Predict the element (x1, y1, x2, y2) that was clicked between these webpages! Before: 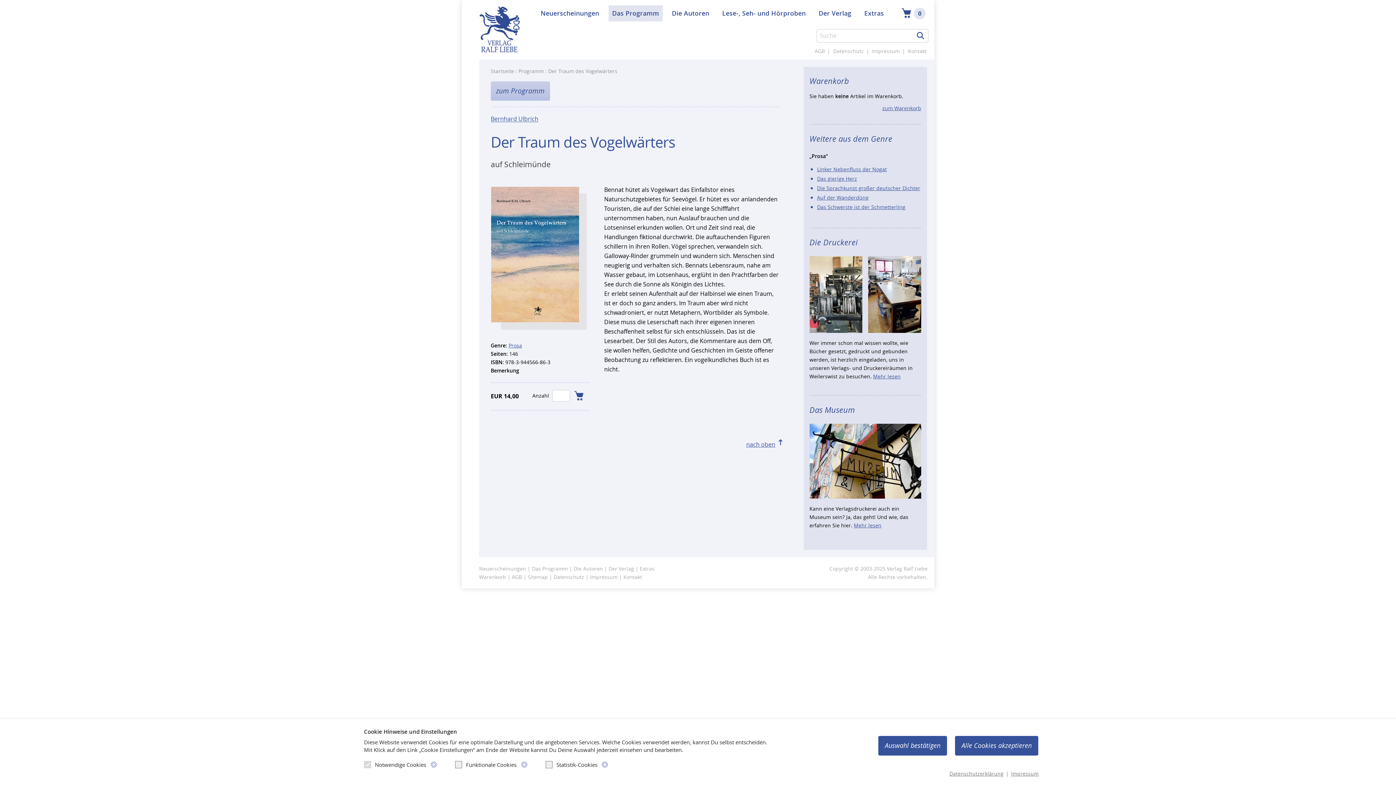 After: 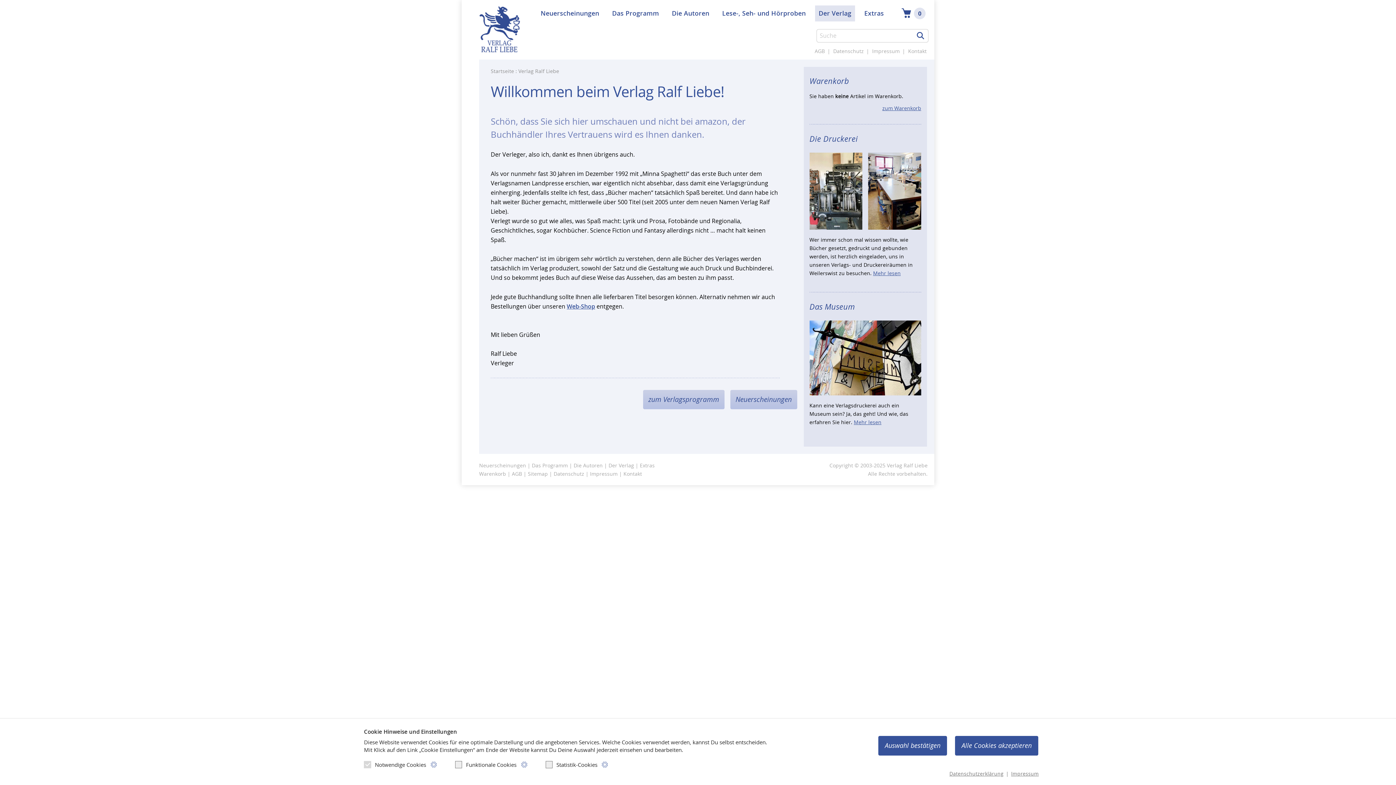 Action: label: Der Verlag bbox: (815, 5, 855, 21)